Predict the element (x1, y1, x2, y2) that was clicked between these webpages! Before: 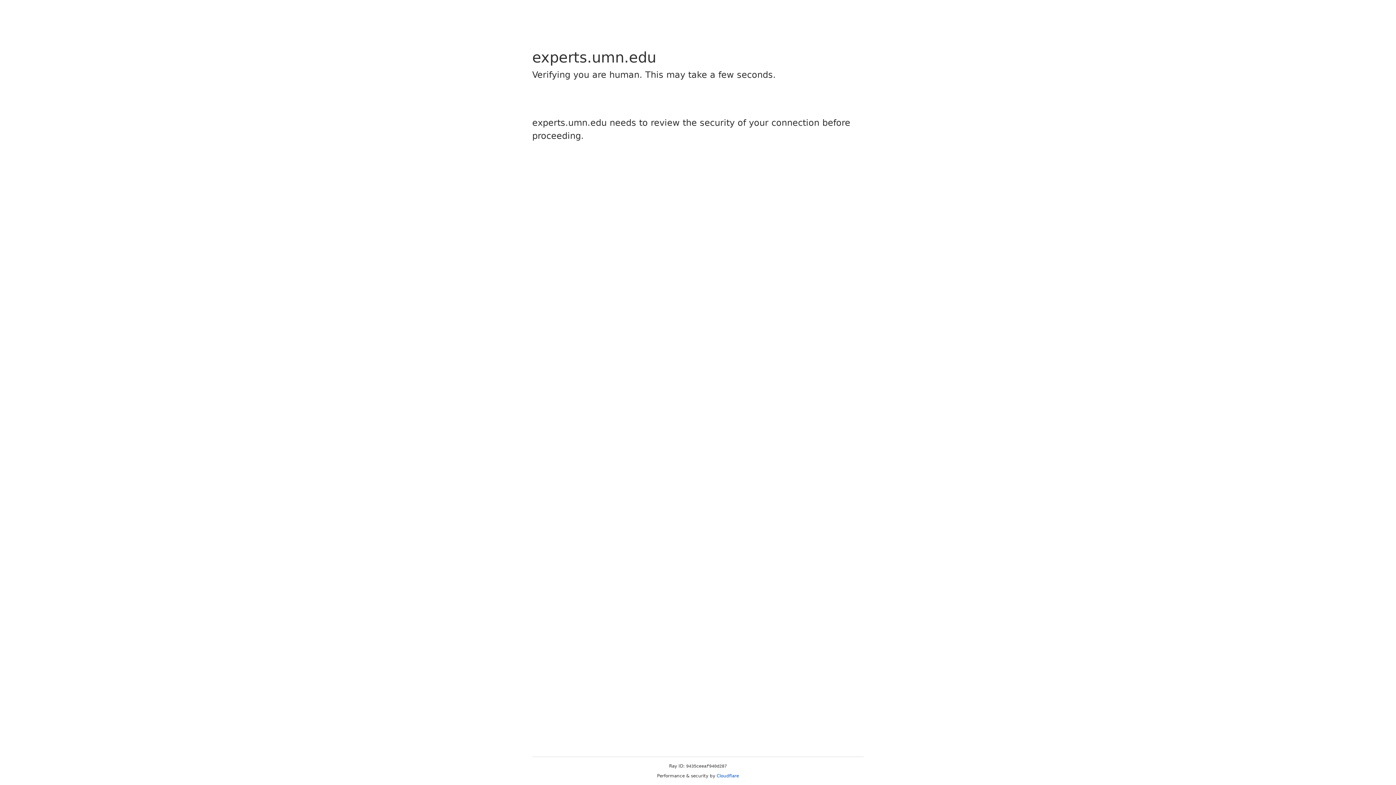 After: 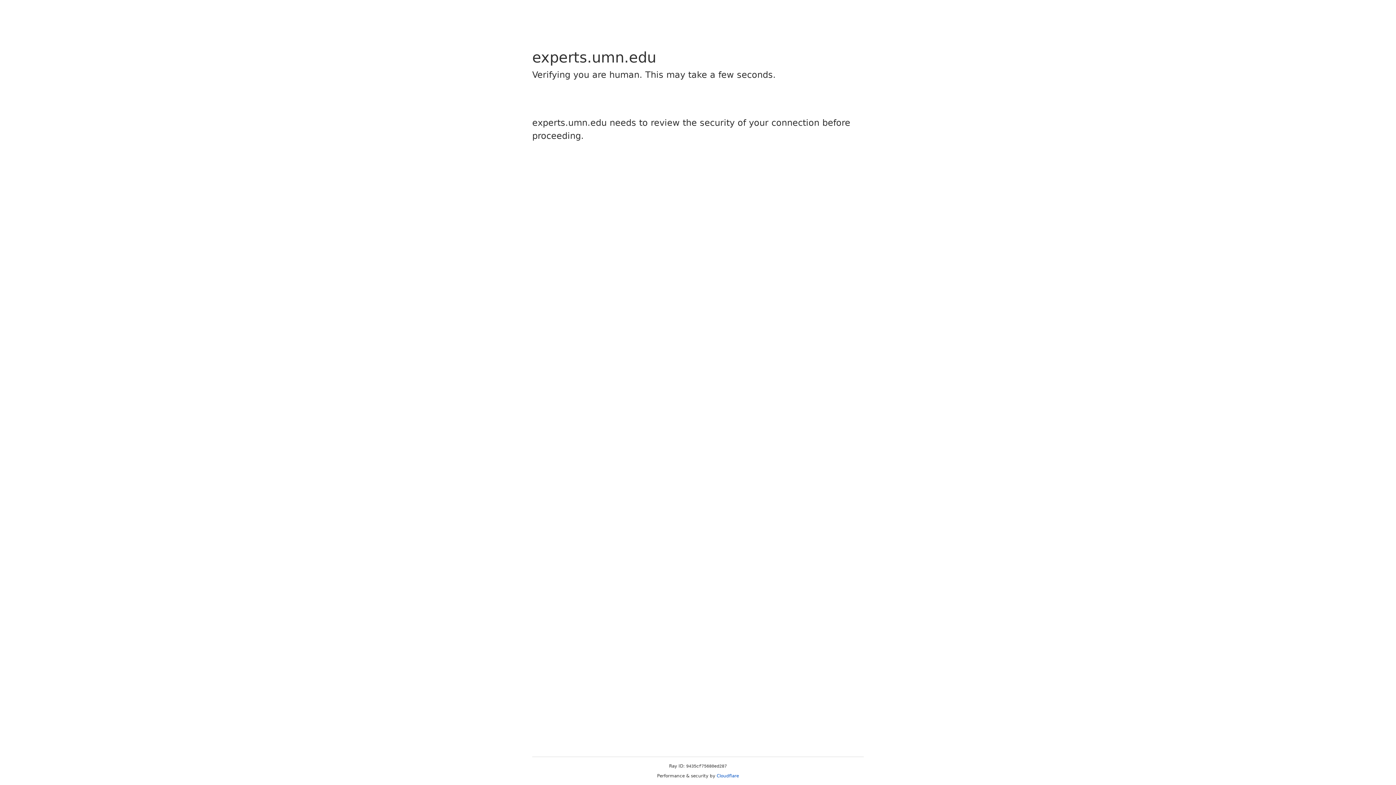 Action: bbox: (716, 773, 739, 778) label: Cloudflare